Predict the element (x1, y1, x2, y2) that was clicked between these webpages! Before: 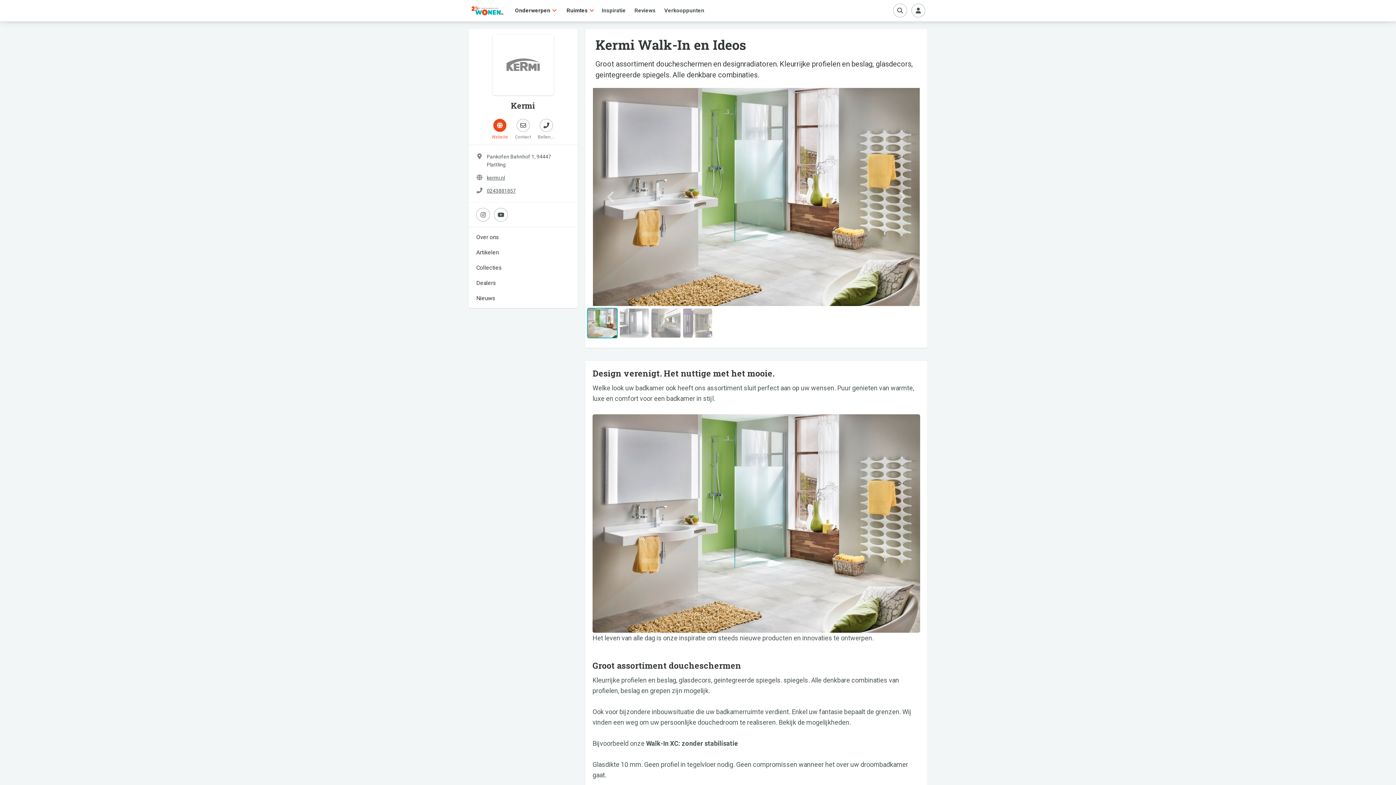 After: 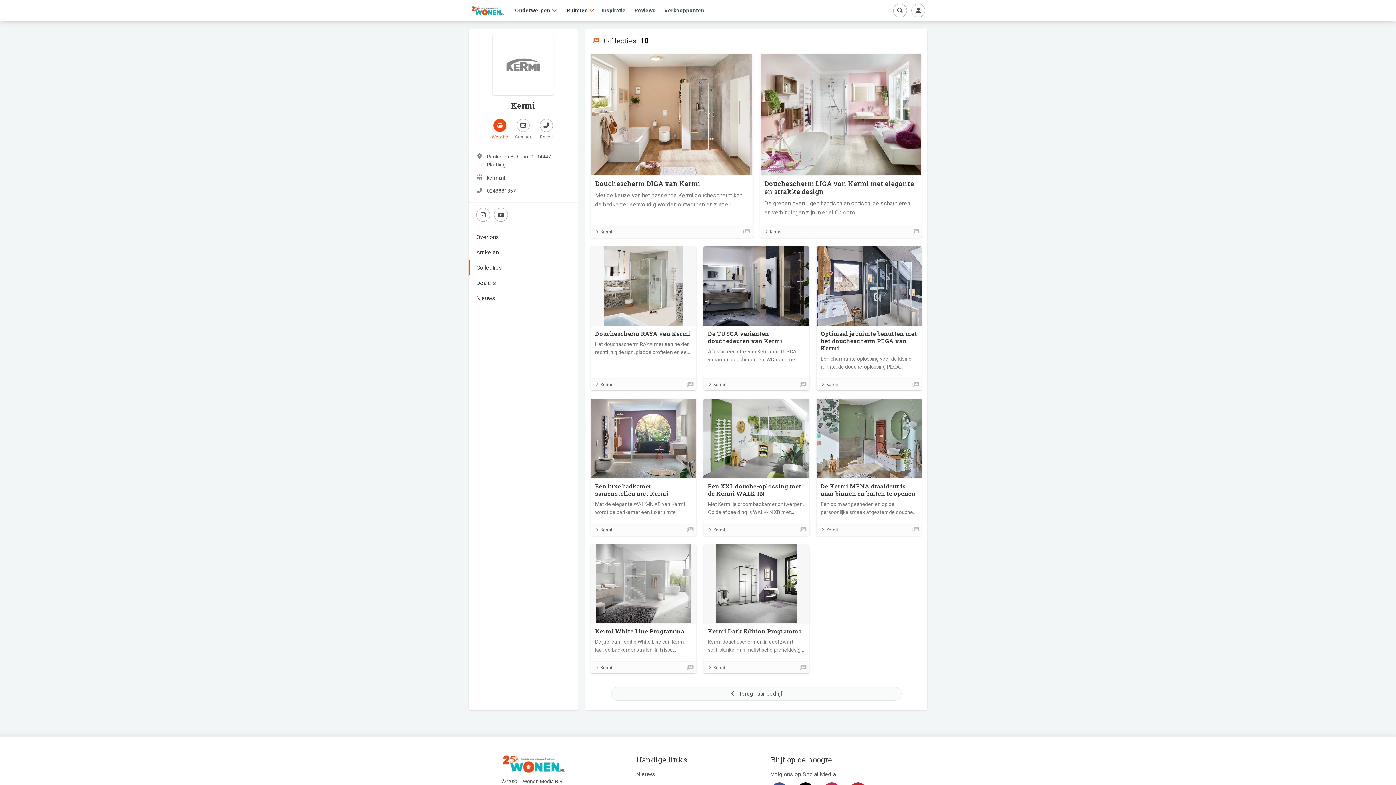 Action: label: Collecties bbox: (468, 260, 577, 275)